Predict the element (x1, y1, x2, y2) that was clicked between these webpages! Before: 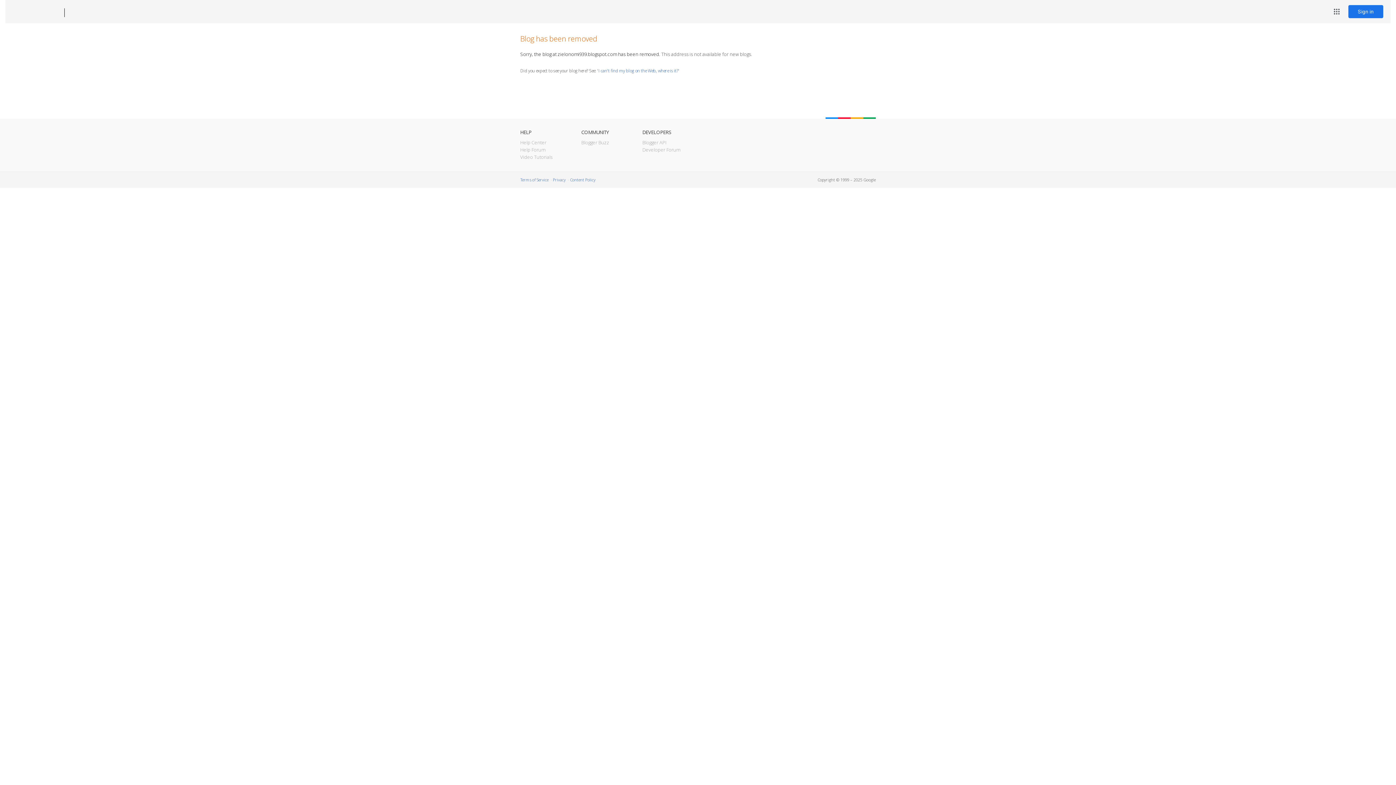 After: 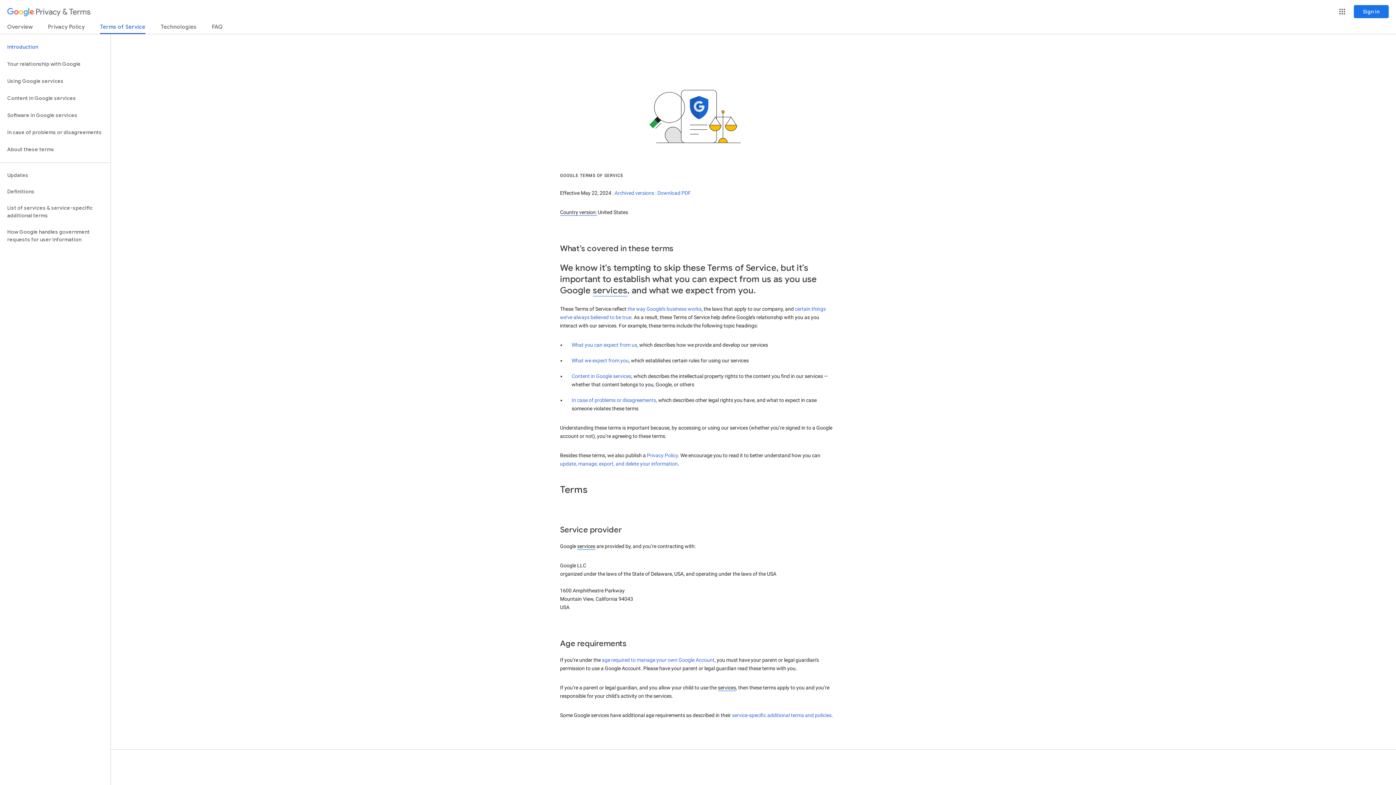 Action: bbox: (520, 177, 548, 182) label: Terms of Service